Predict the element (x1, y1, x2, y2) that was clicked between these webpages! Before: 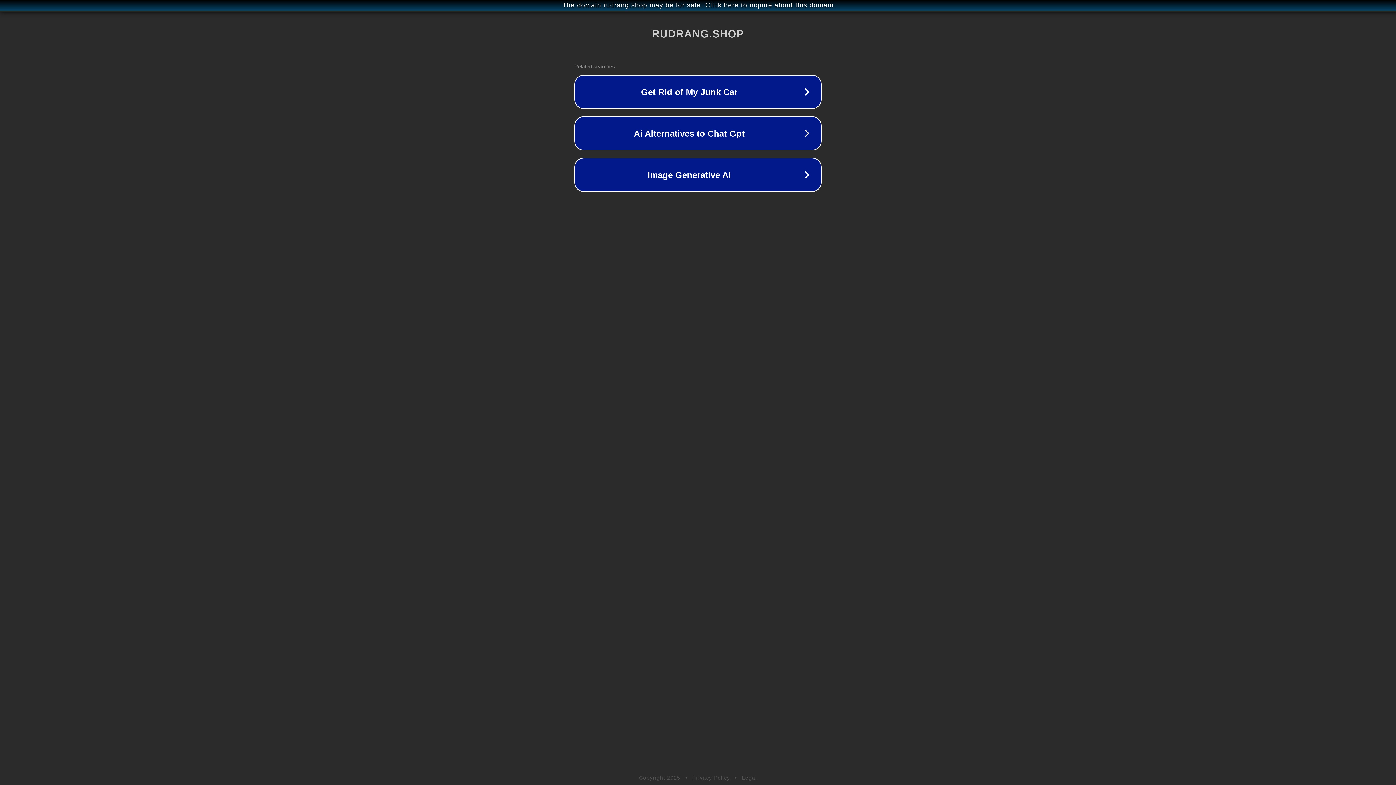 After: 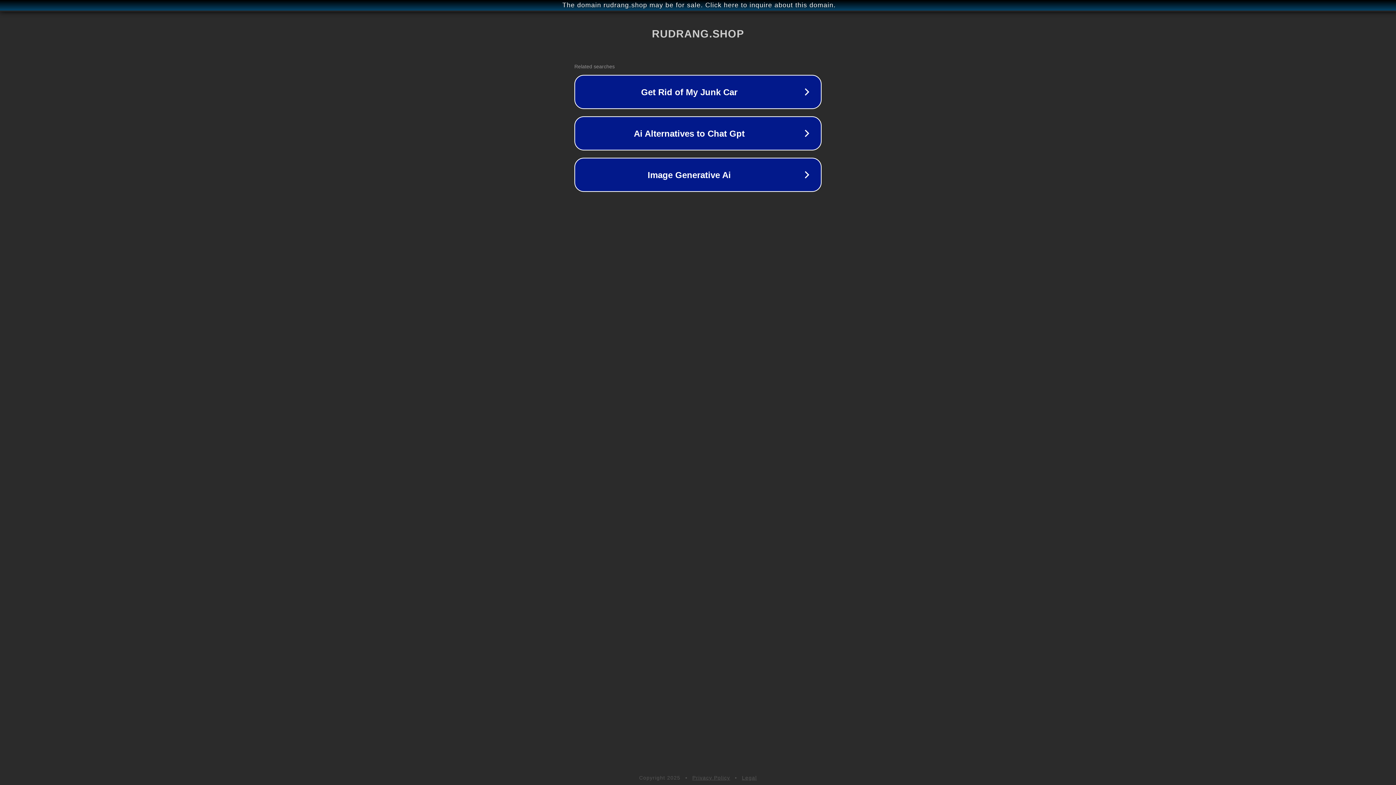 Action: bbox: (742, 775, 757, 781) label: Legal